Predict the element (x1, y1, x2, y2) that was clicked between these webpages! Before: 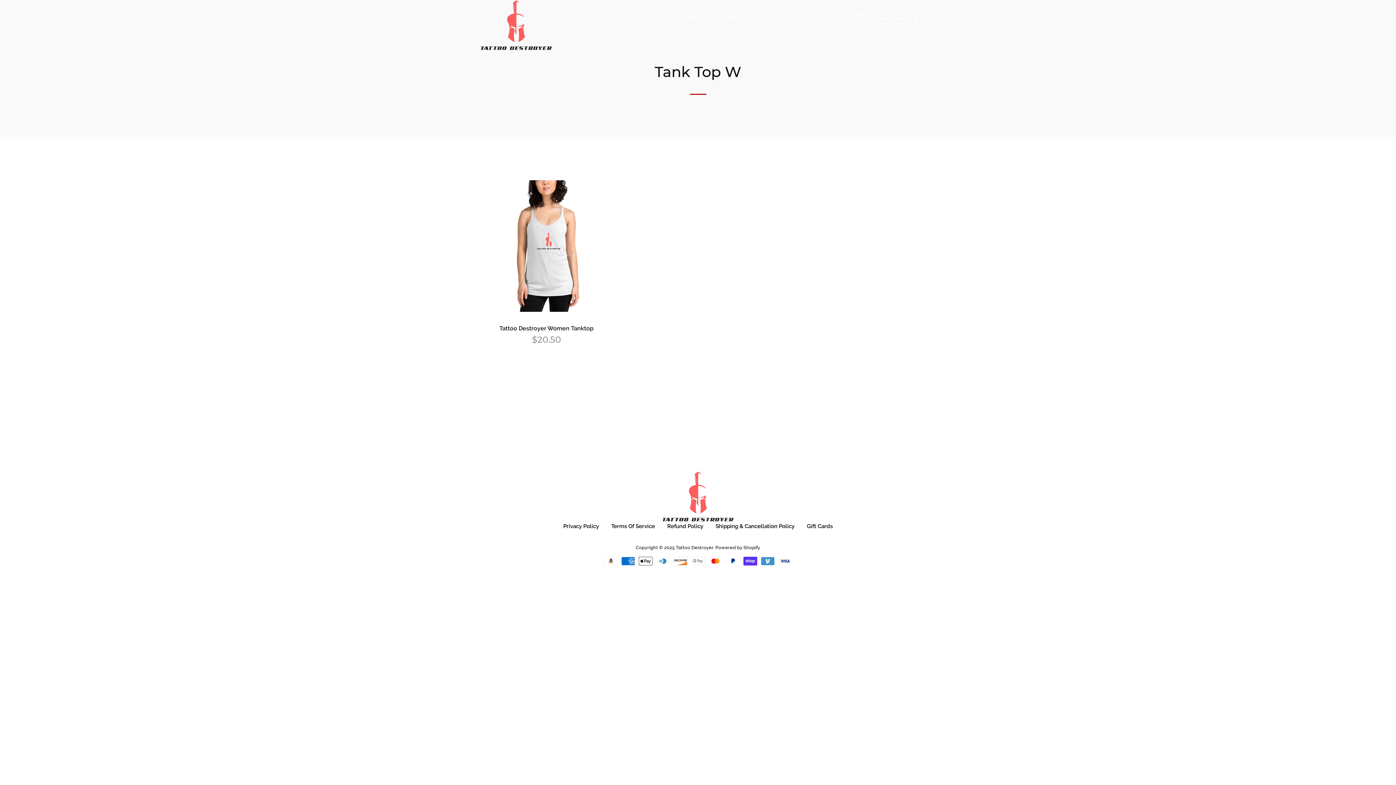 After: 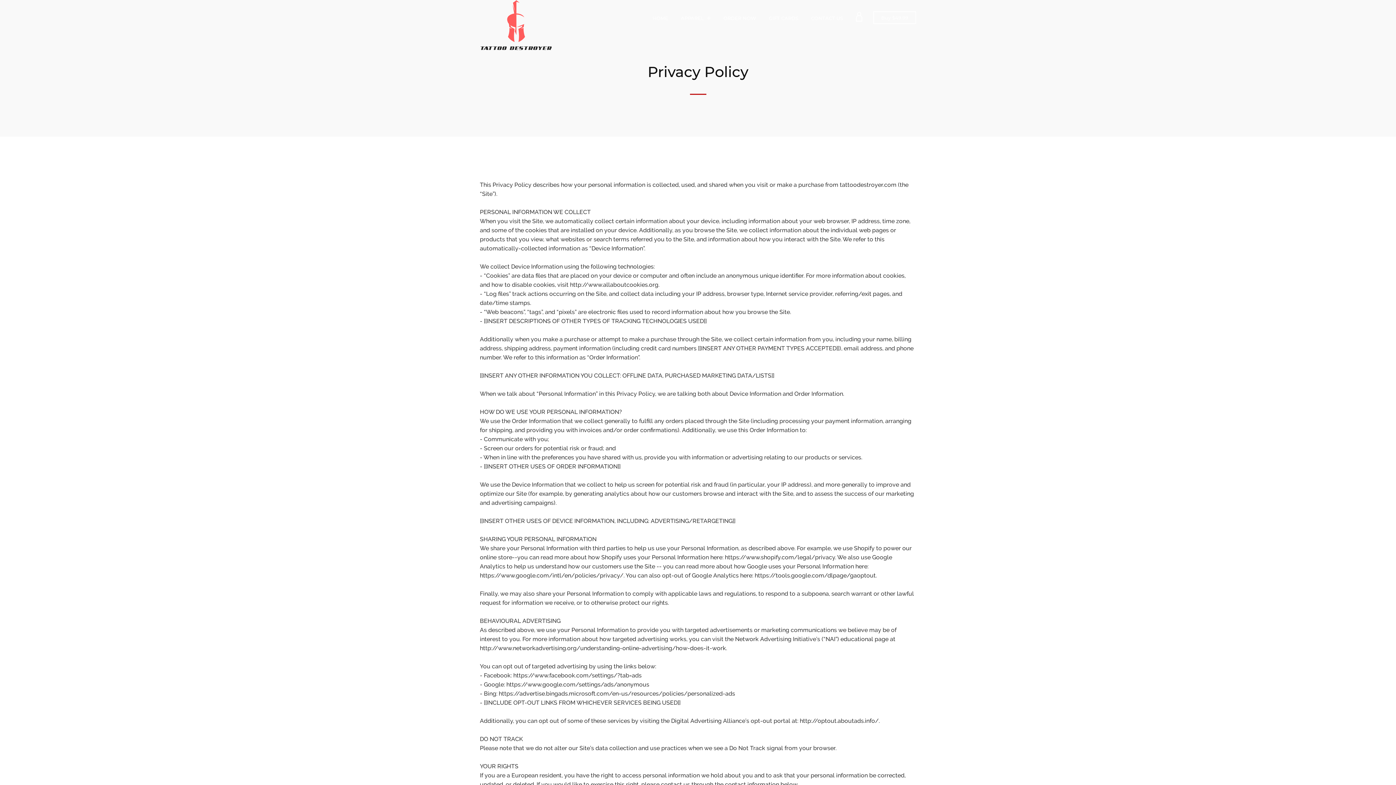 Action: bbox: (563, 523, 599, 529) label: Privacy Policy